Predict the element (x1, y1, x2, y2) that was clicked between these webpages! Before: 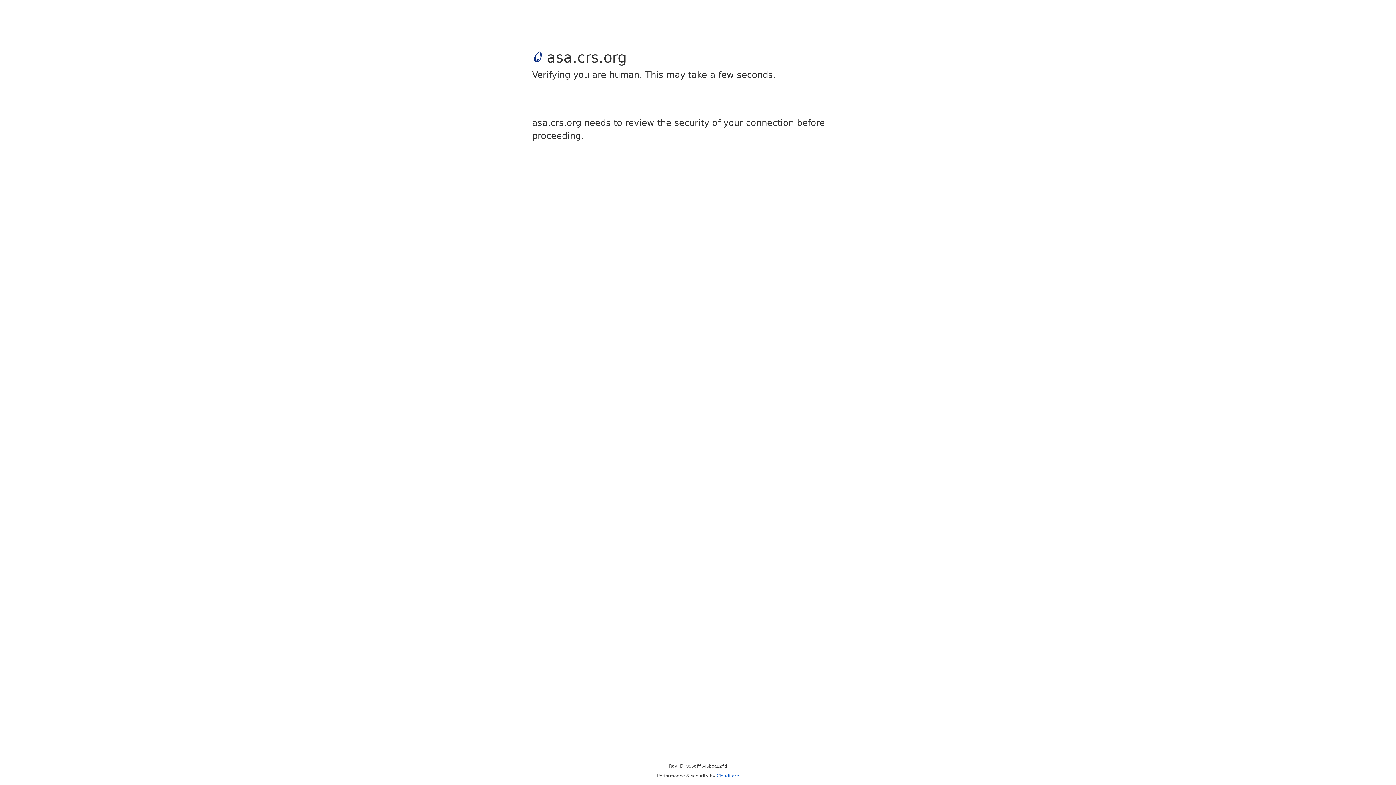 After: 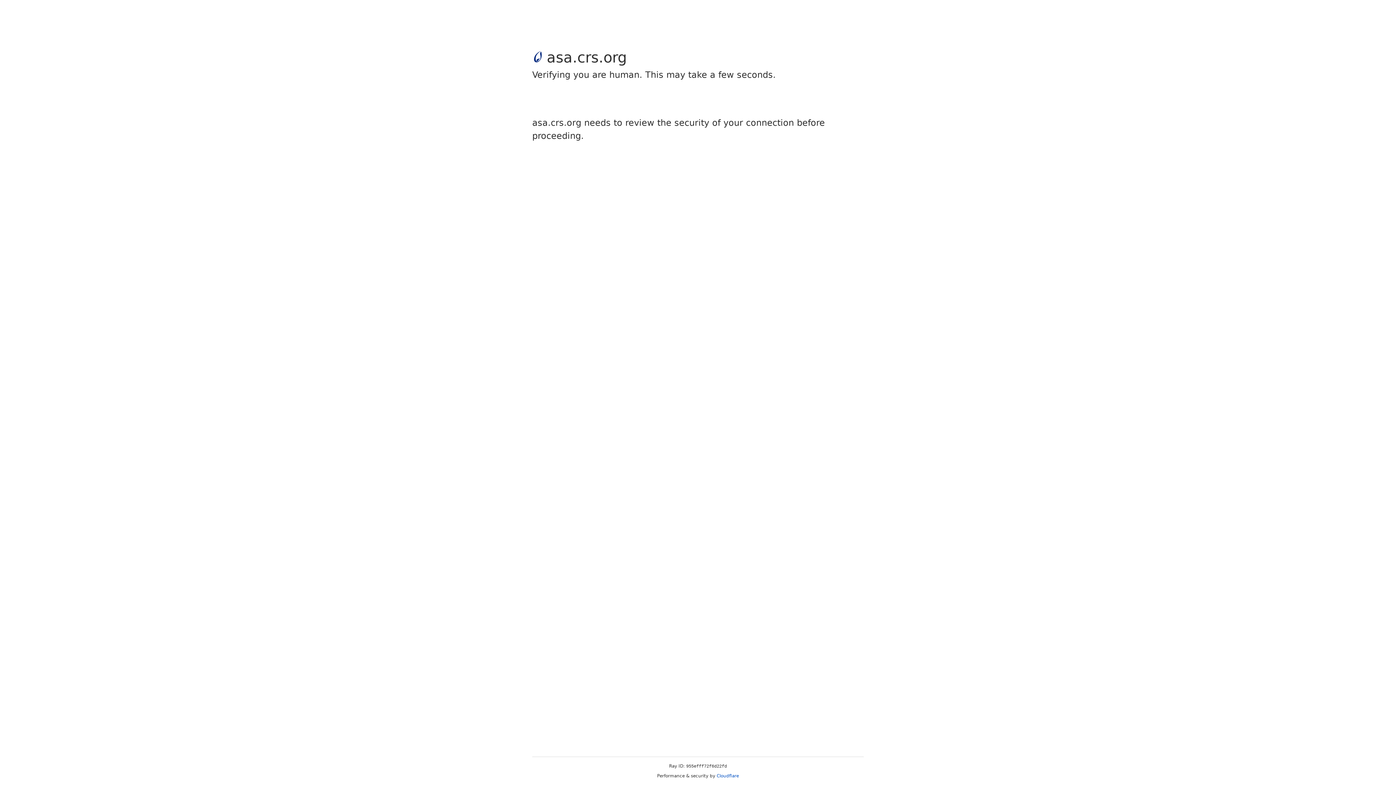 Action: bbox: (716, 773, 739, 778) label: Cloudflare